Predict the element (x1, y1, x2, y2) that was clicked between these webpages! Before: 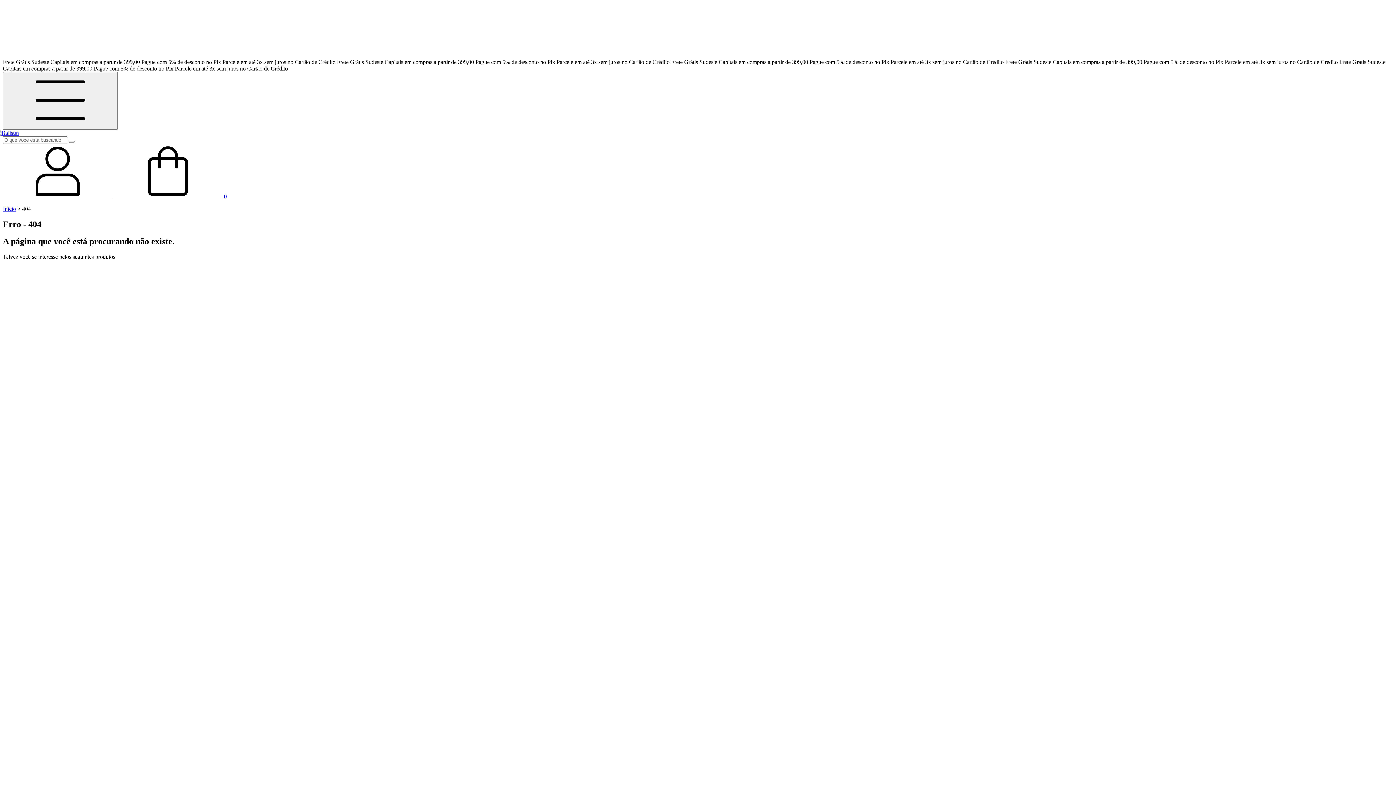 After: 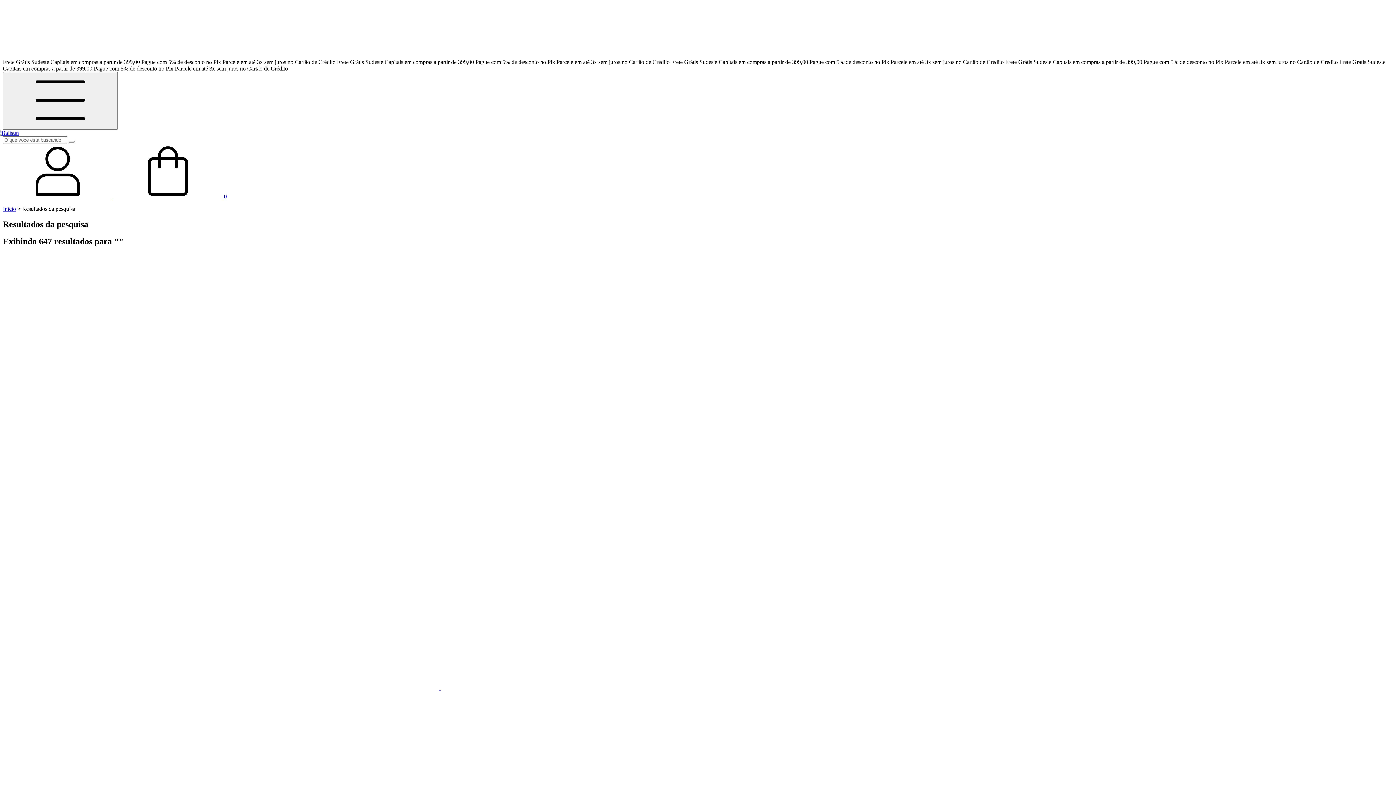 Action: bbox: (68, 140, 74, 142) label: Buscar